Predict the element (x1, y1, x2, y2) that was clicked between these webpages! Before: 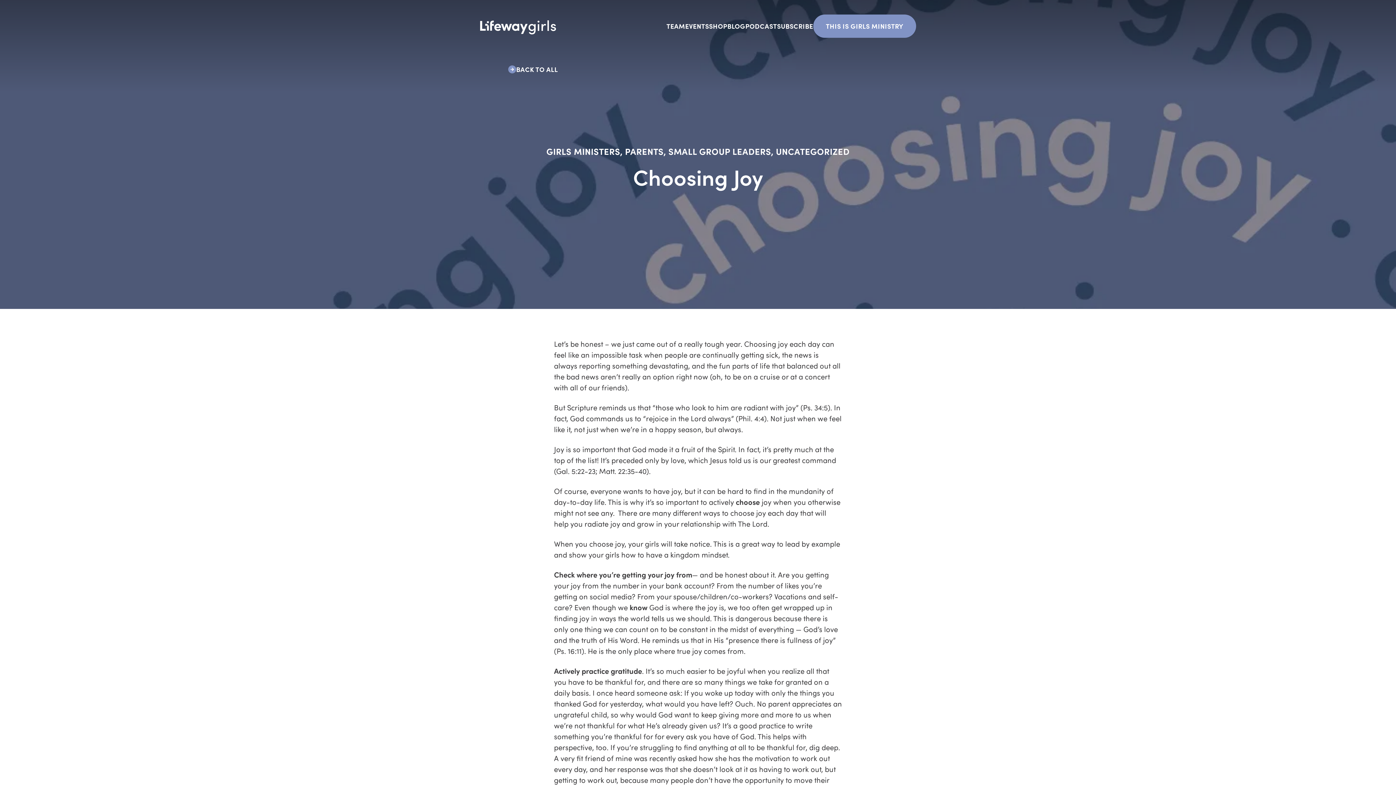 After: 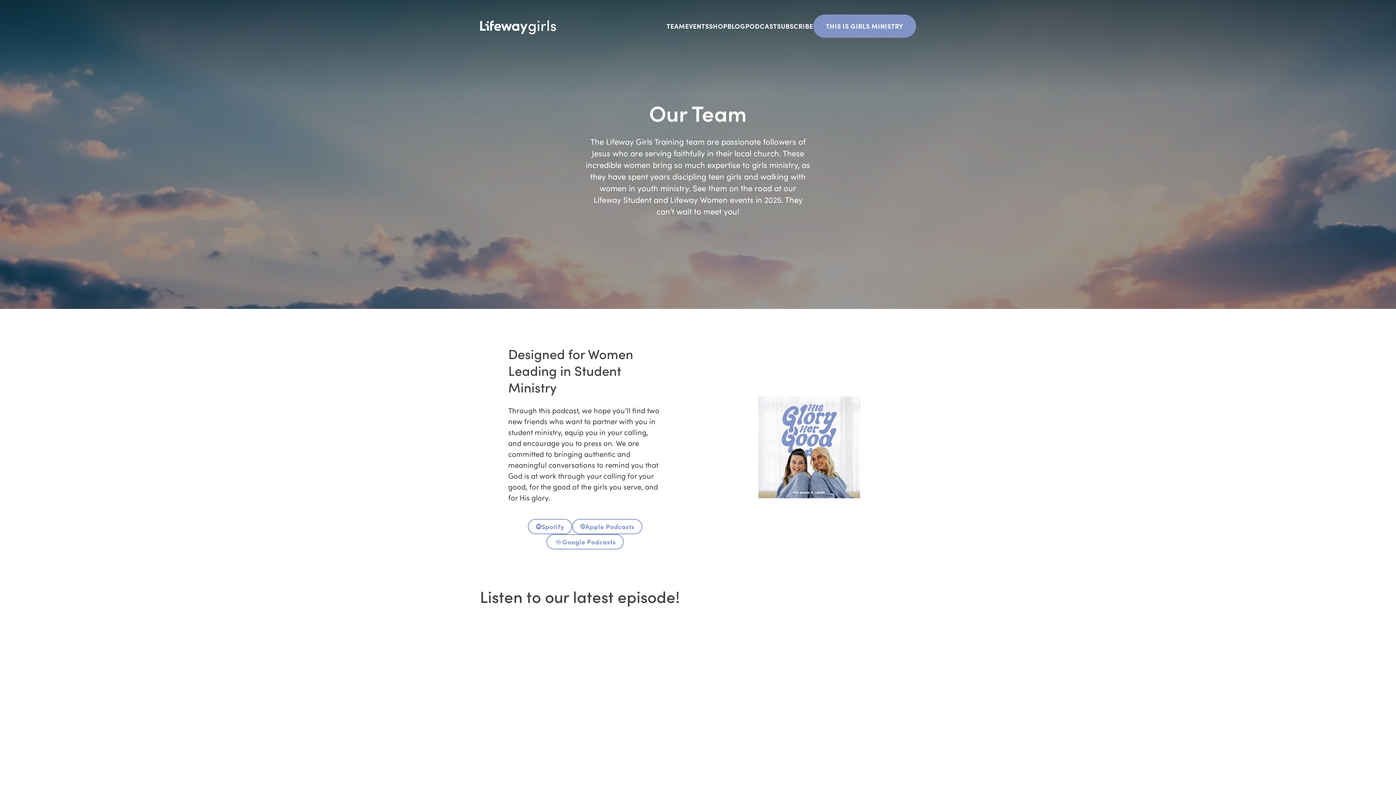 Action: label: PODCAST bbox: (745, 21, 777, 30)